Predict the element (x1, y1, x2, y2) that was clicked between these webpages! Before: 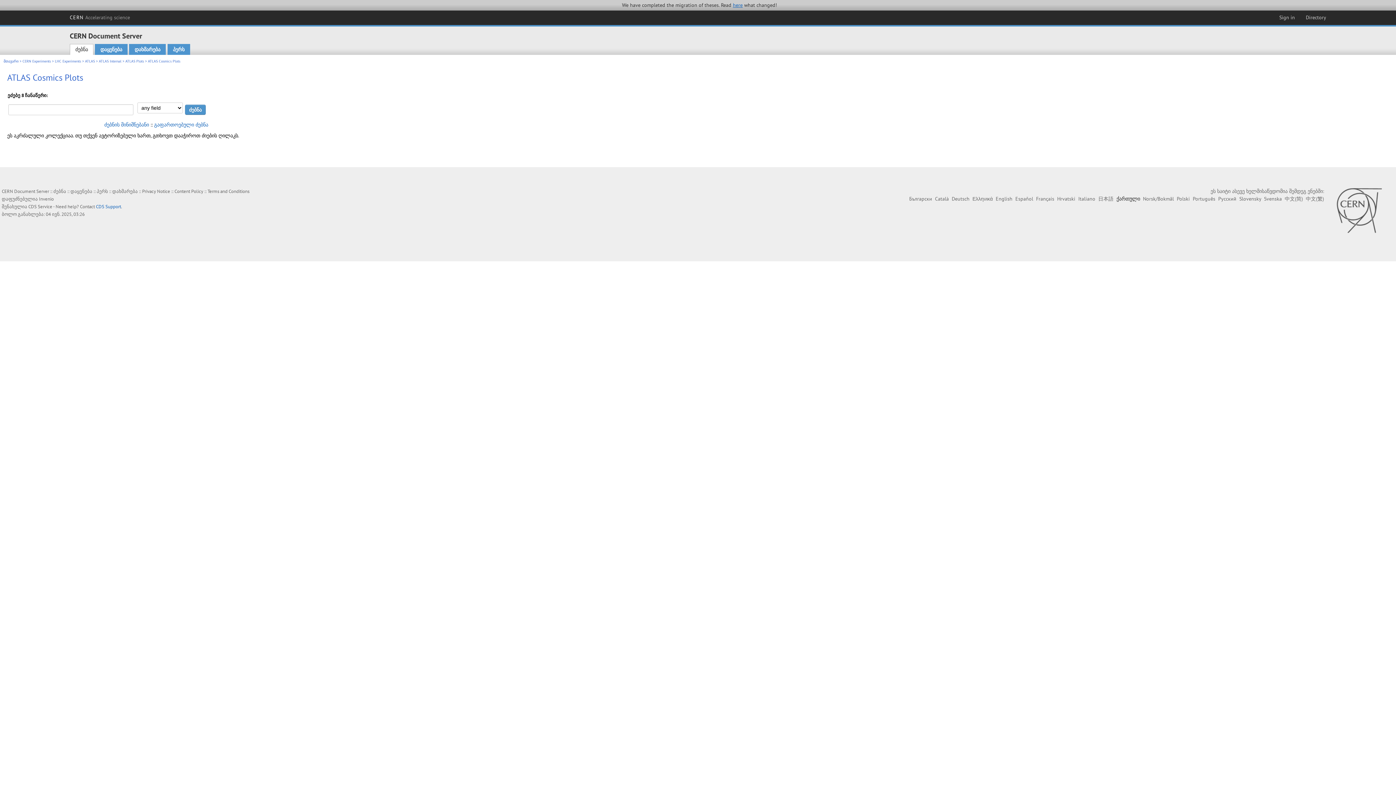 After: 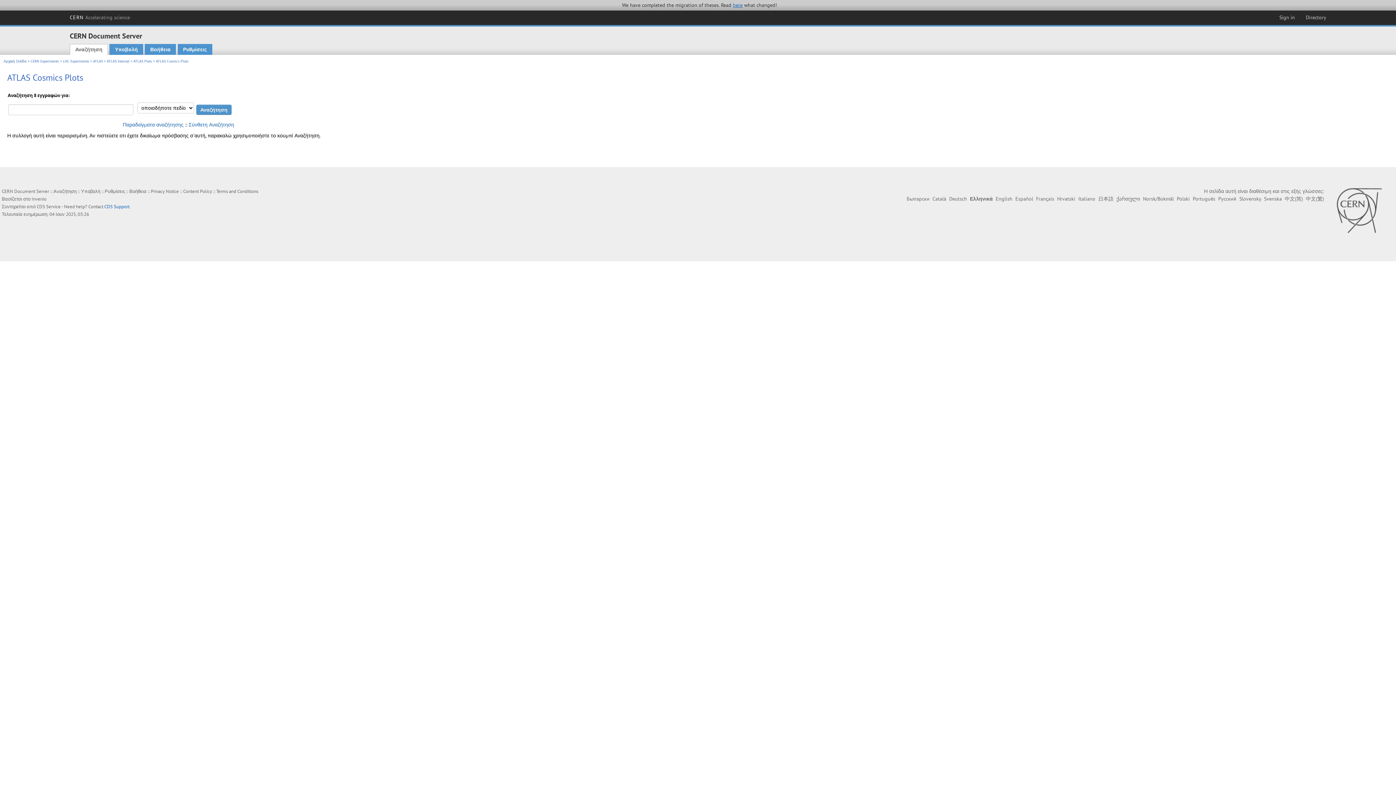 Action: label: Ελληνικά bbox: (972, 195, 993, 202)